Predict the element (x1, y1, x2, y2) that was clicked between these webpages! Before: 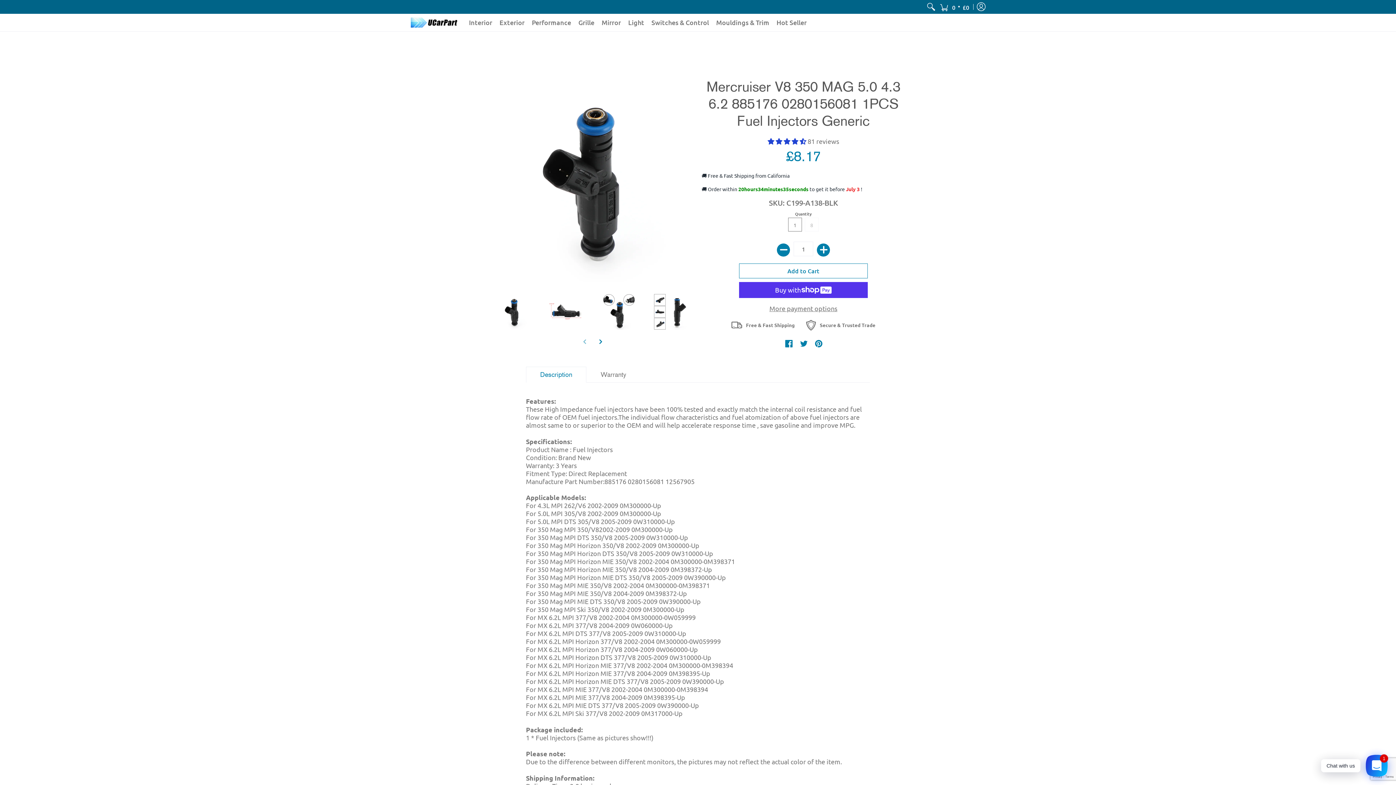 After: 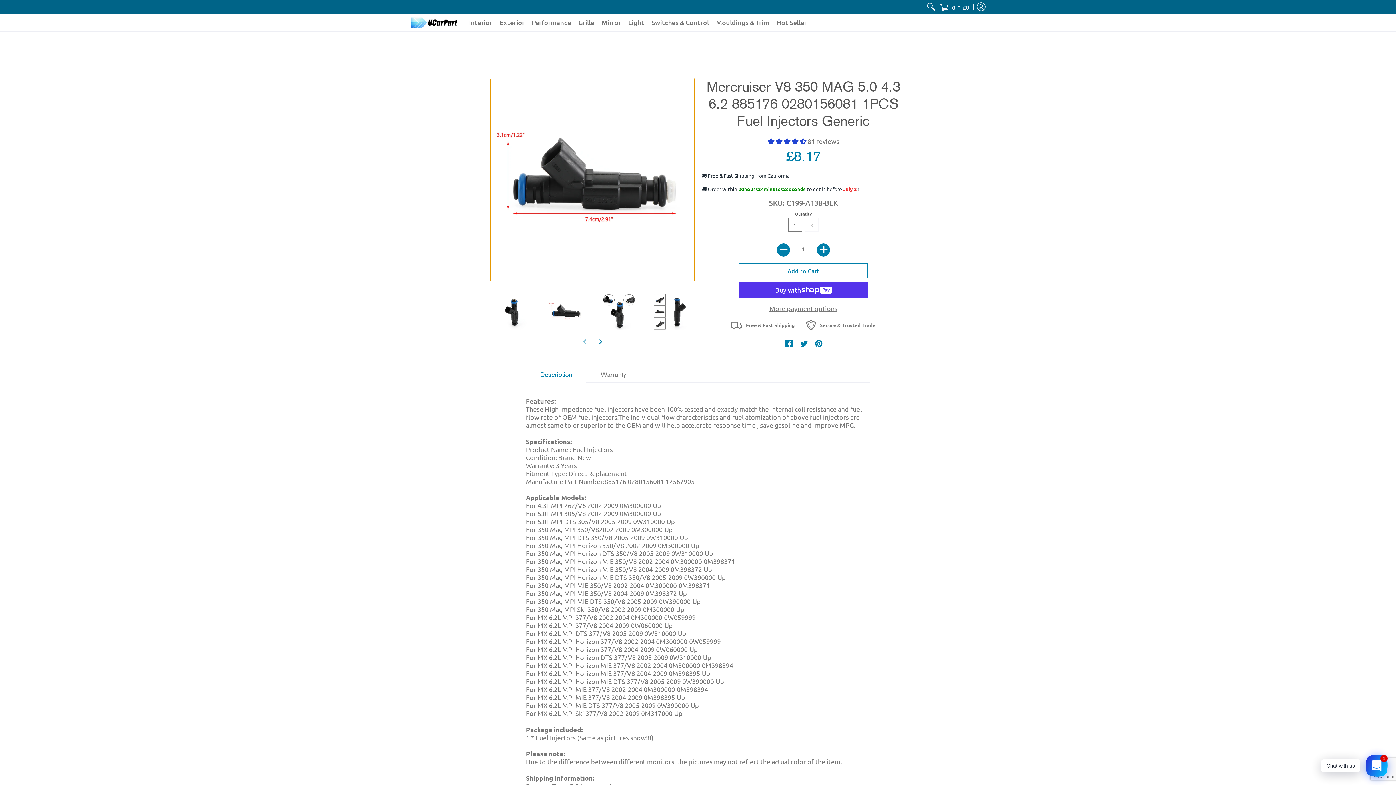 Action: bbox: (543, 289, 589, 334)